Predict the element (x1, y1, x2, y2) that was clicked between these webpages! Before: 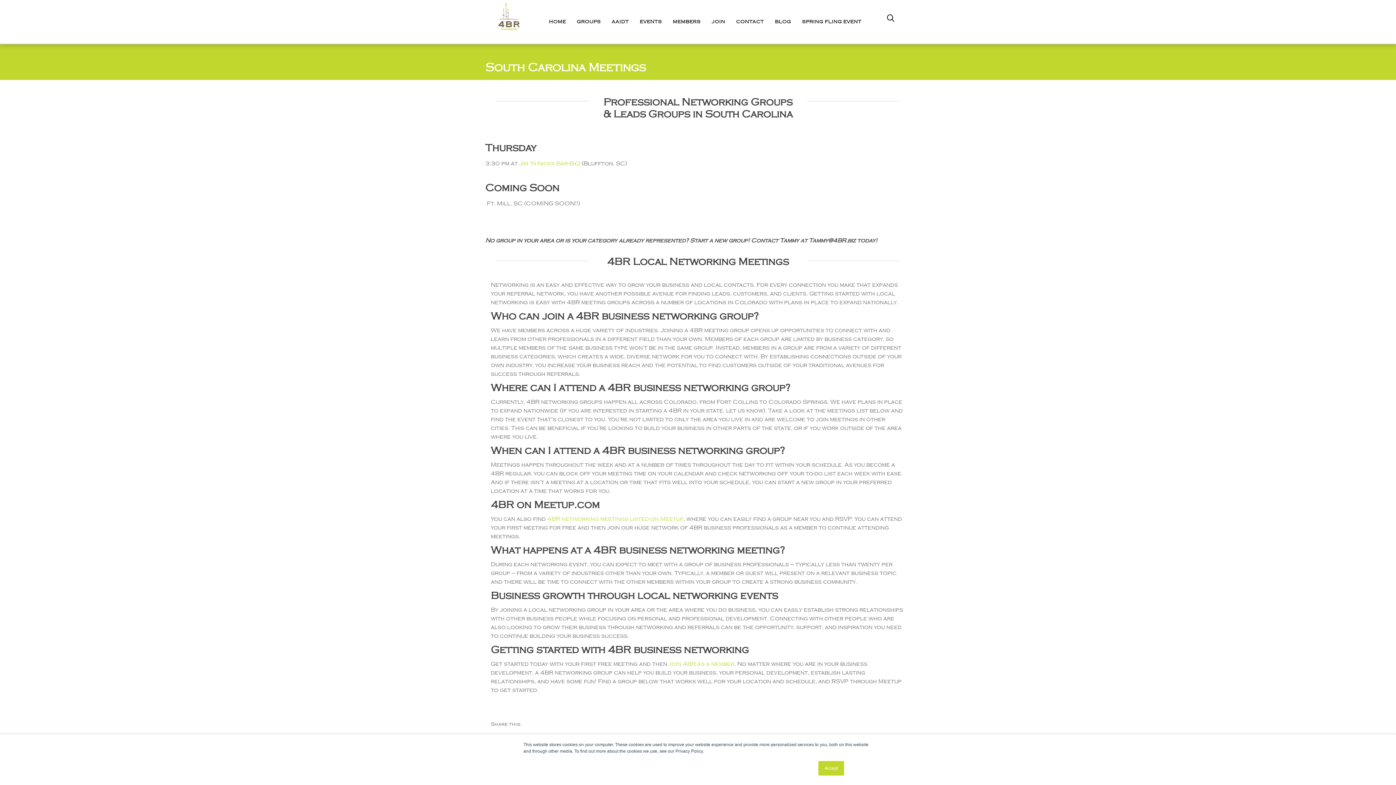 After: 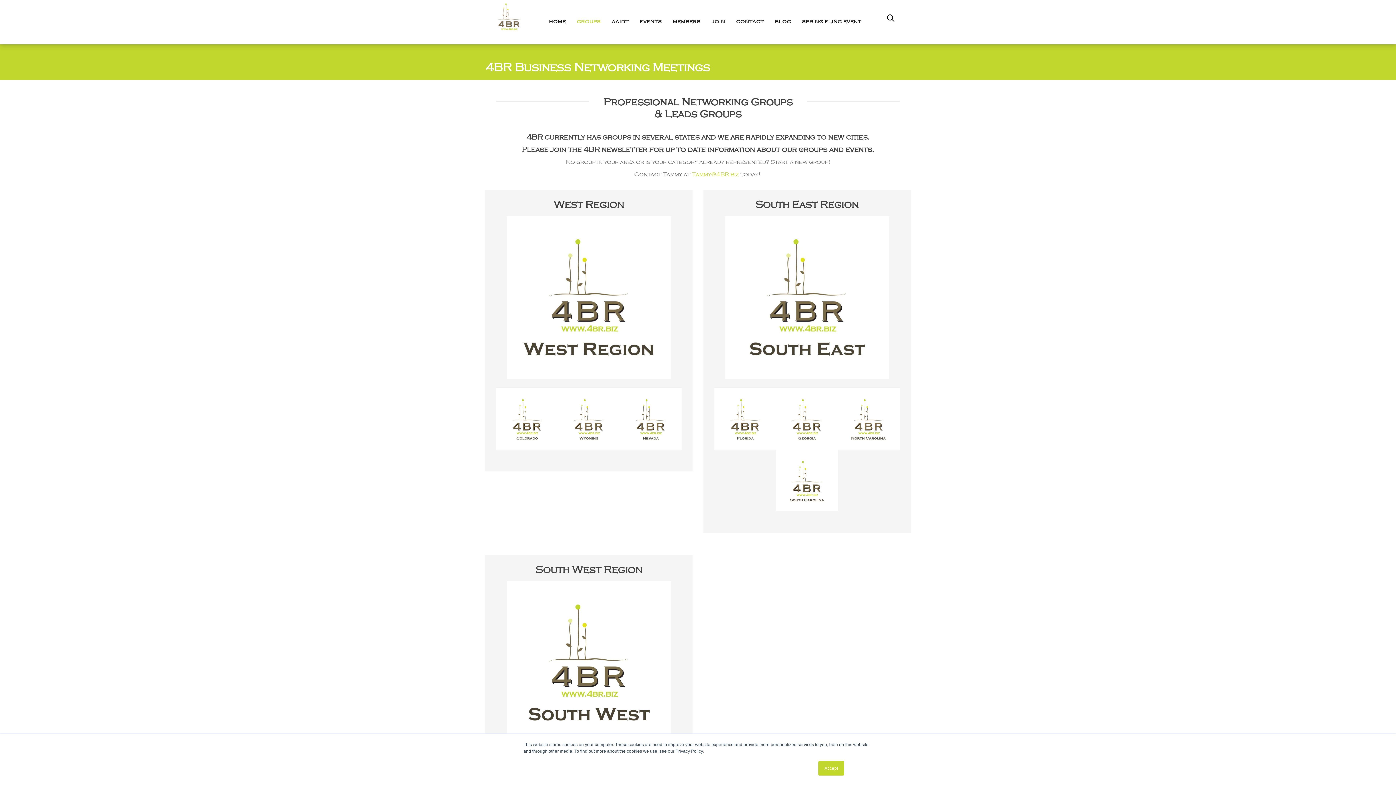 Action: bbox: (571, 0, 606, 43) label: GROUPS